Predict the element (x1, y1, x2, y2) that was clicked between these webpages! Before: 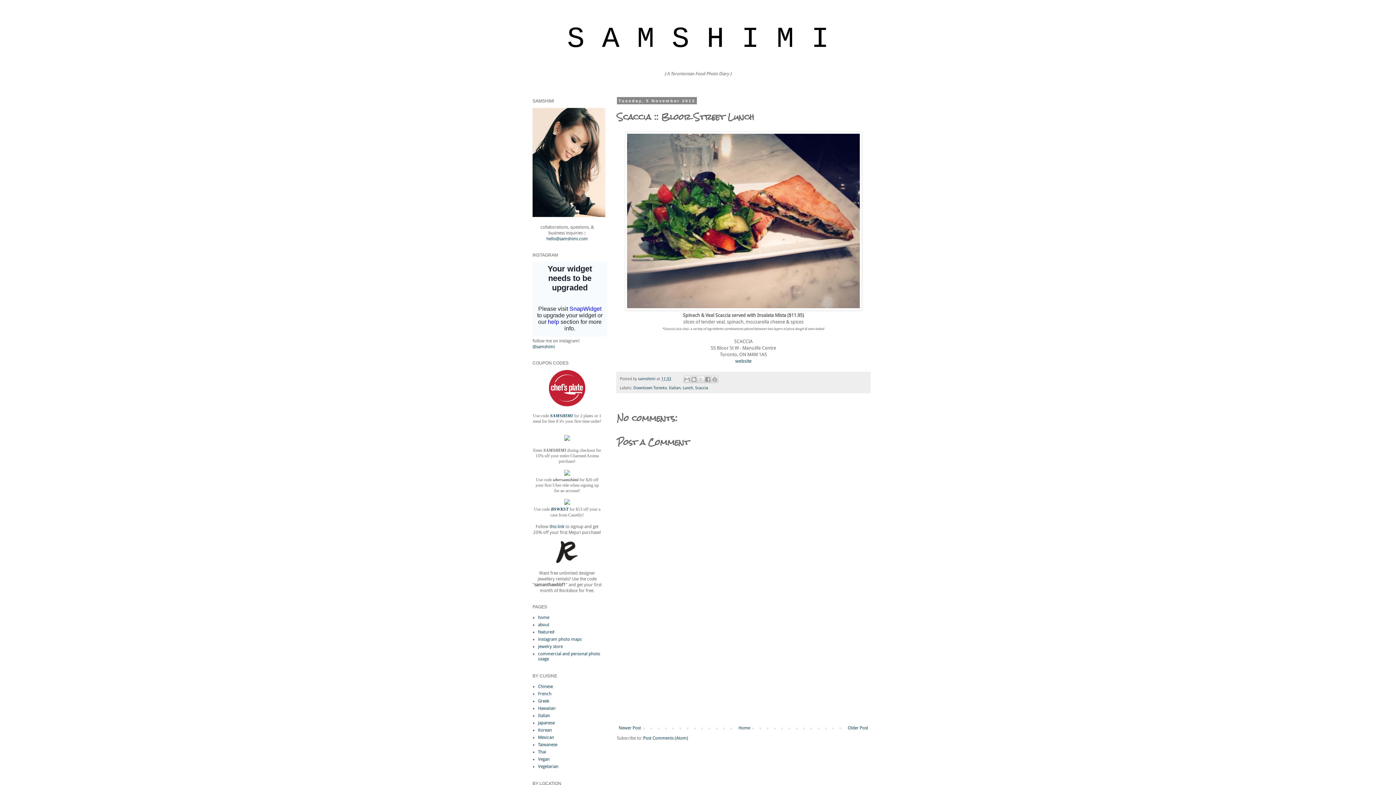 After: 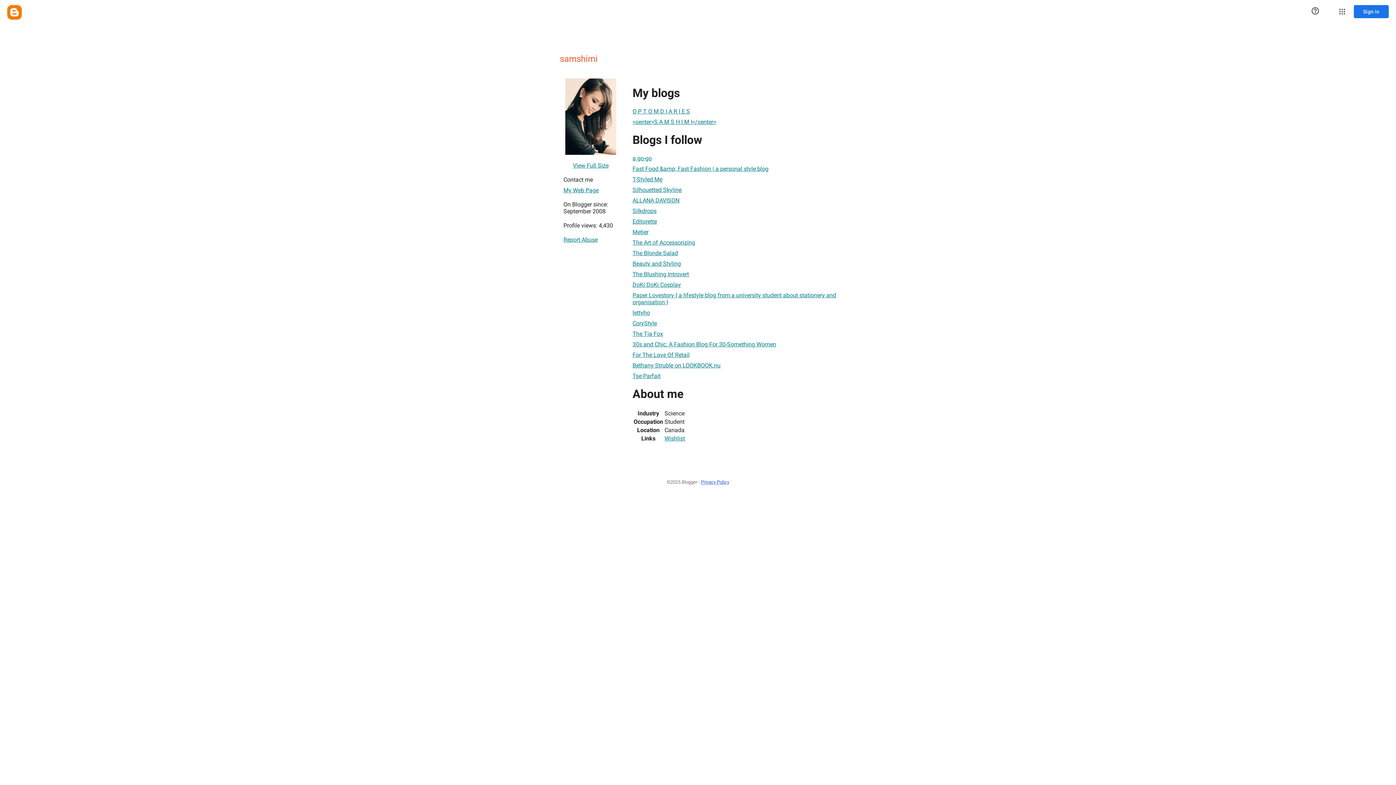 Action: bbox: (638, 376, 656, 381) label: samshimi 